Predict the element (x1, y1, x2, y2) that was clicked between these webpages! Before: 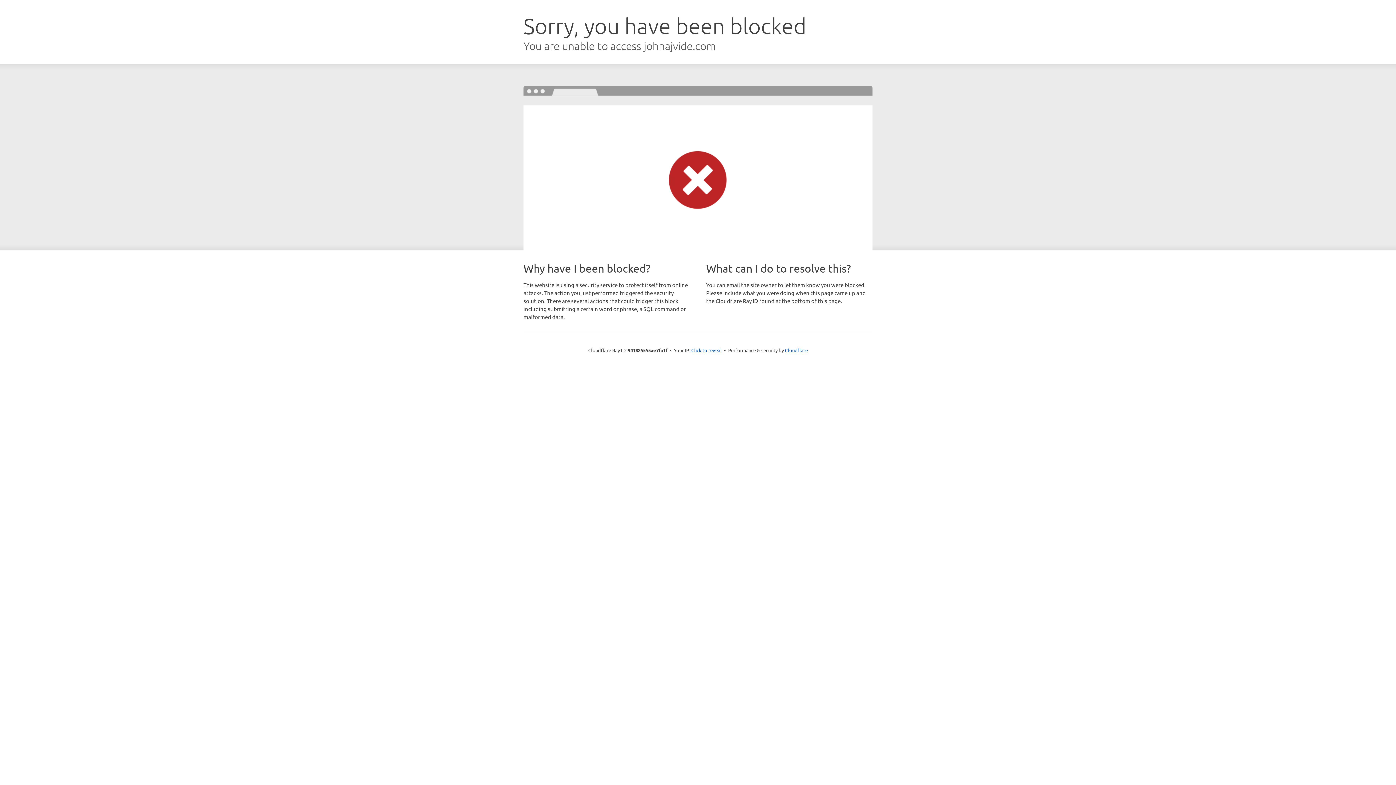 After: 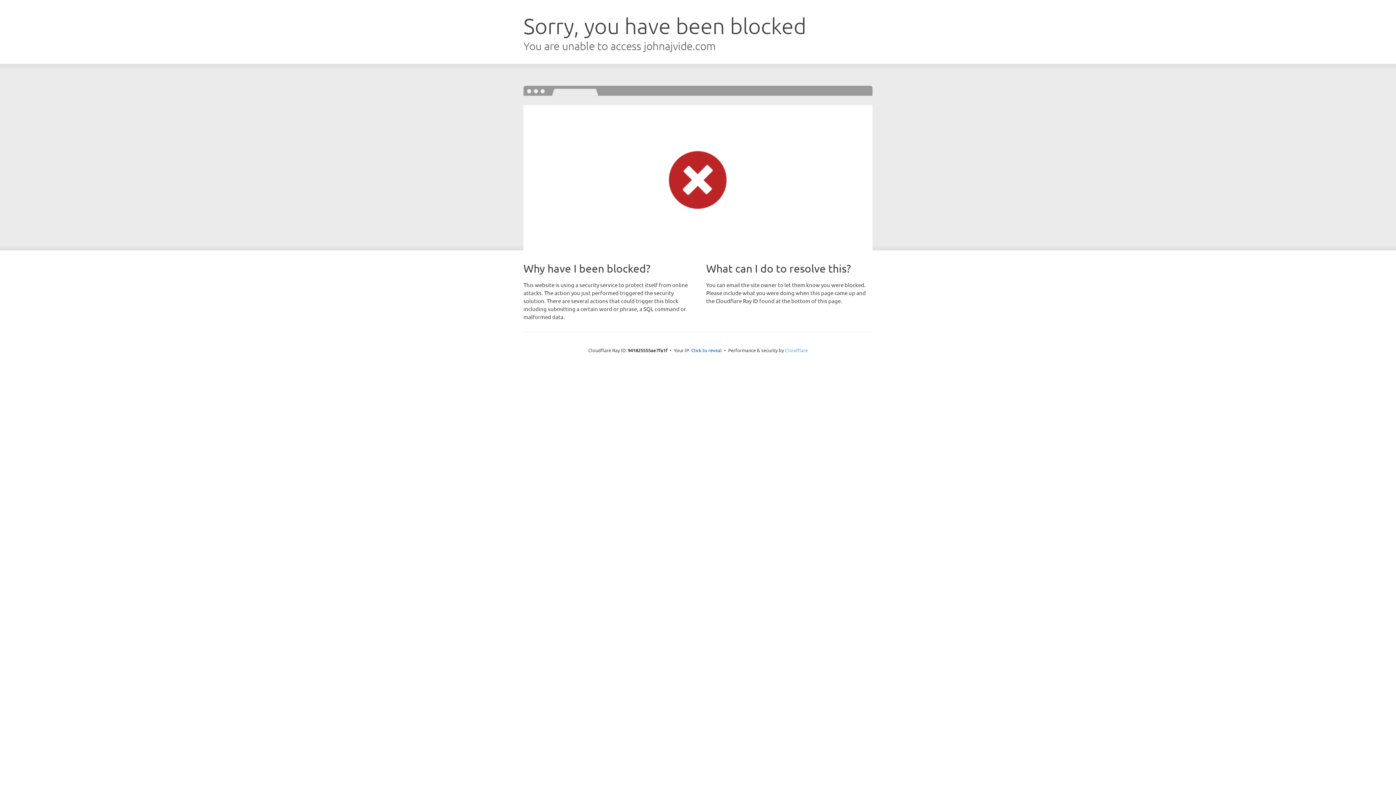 Action: label: Cloudflare bbox: (785, 347, 808, 353)